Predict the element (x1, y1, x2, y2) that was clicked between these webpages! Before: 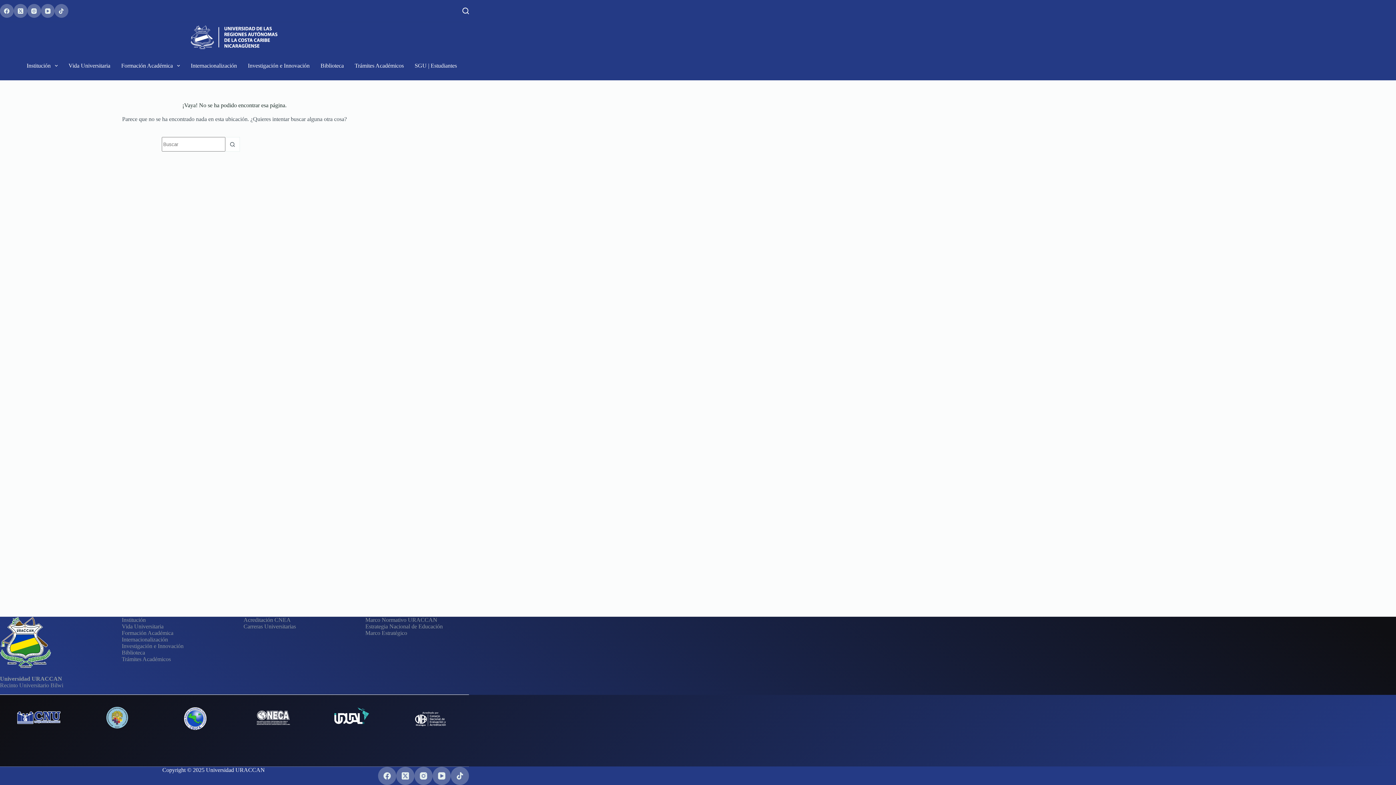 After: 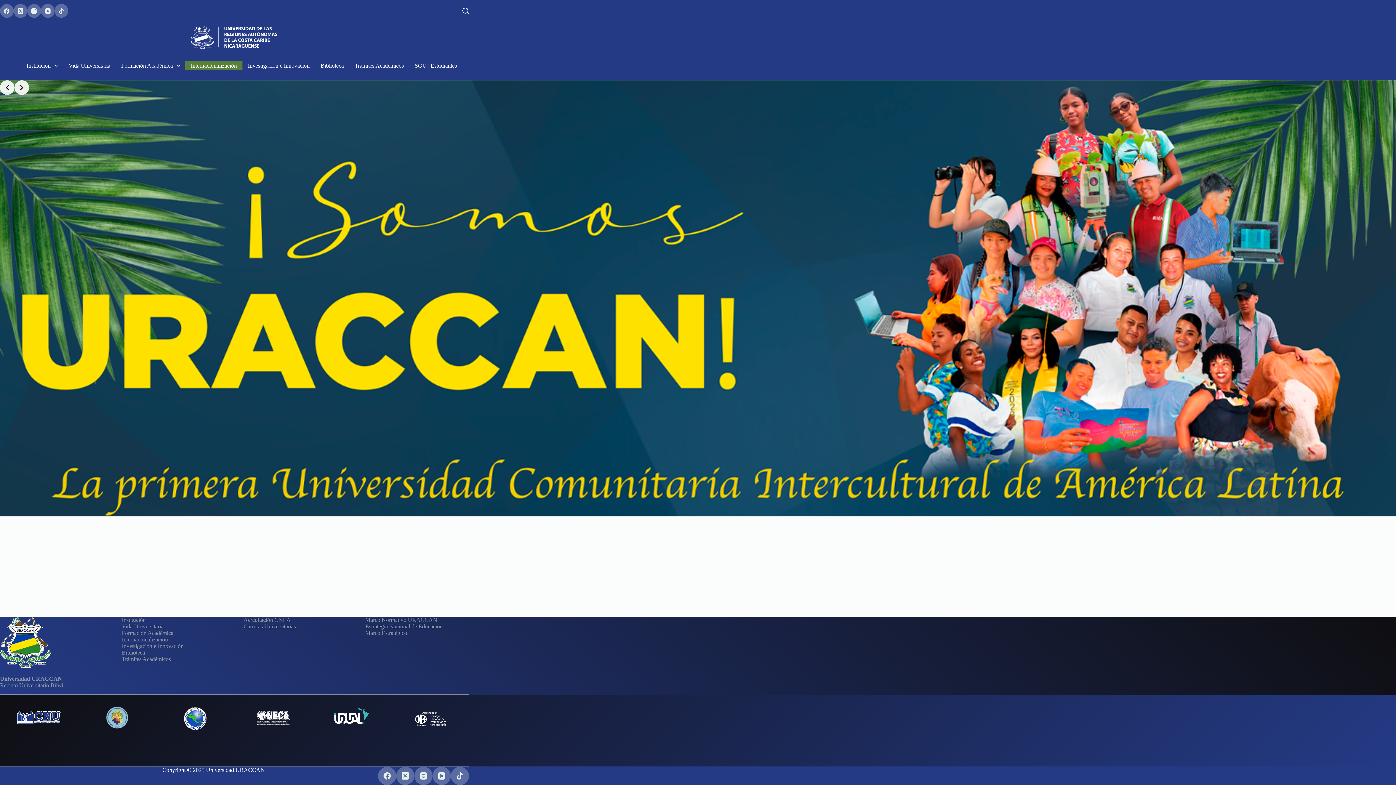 Action: label: Internacionalización bbox: (121, 636, 168, 642)